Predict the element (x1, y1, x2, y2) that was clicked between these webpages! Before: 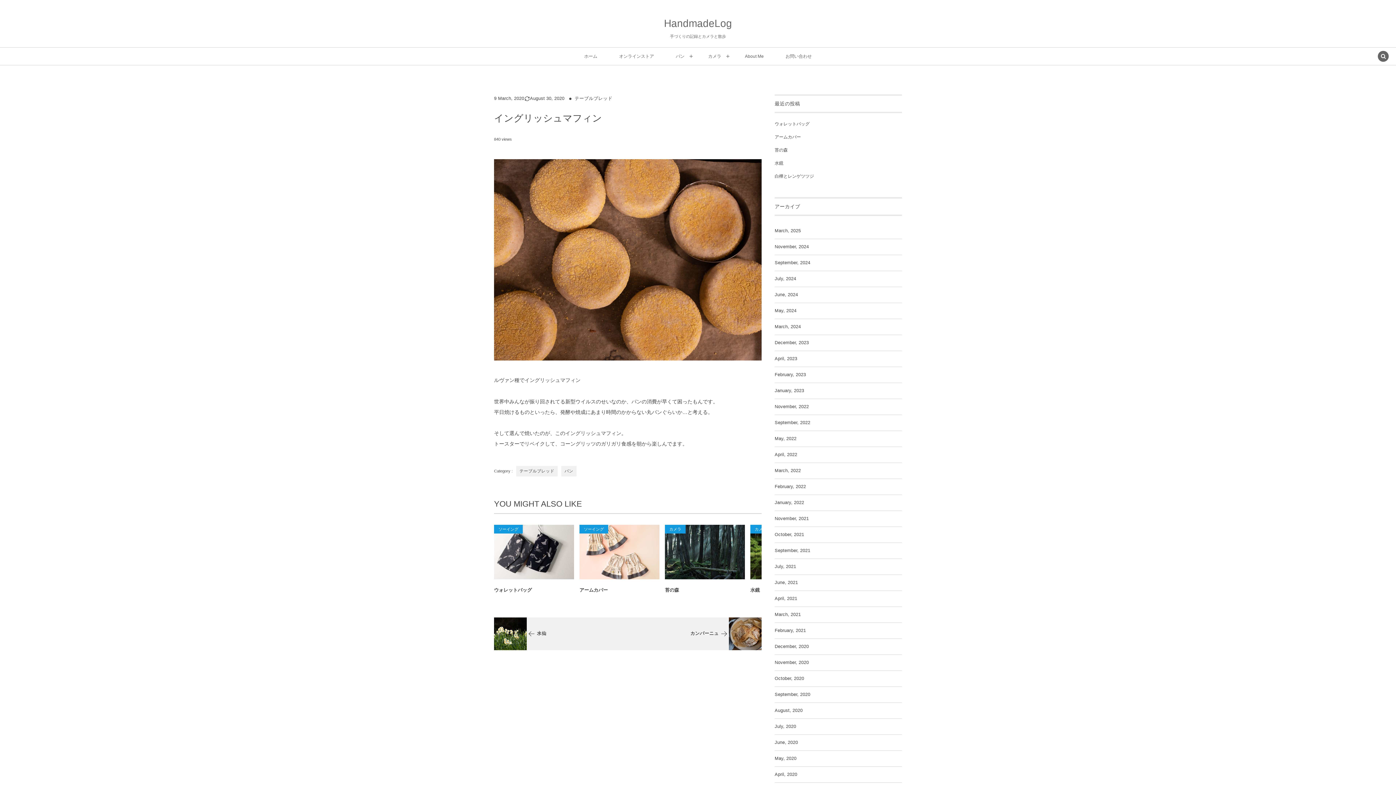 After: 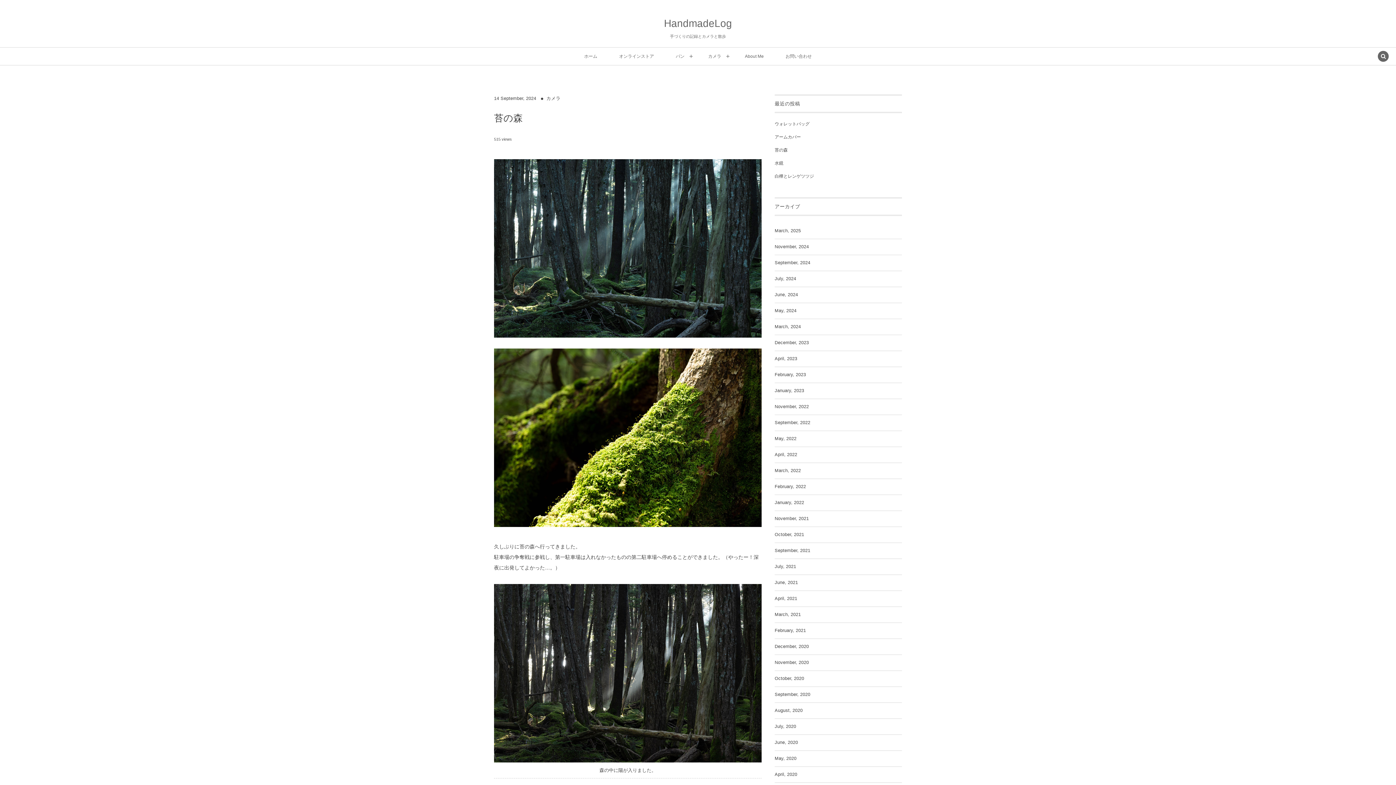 Action: label: 苔の森 bbox: (774, 147, 788, 152)